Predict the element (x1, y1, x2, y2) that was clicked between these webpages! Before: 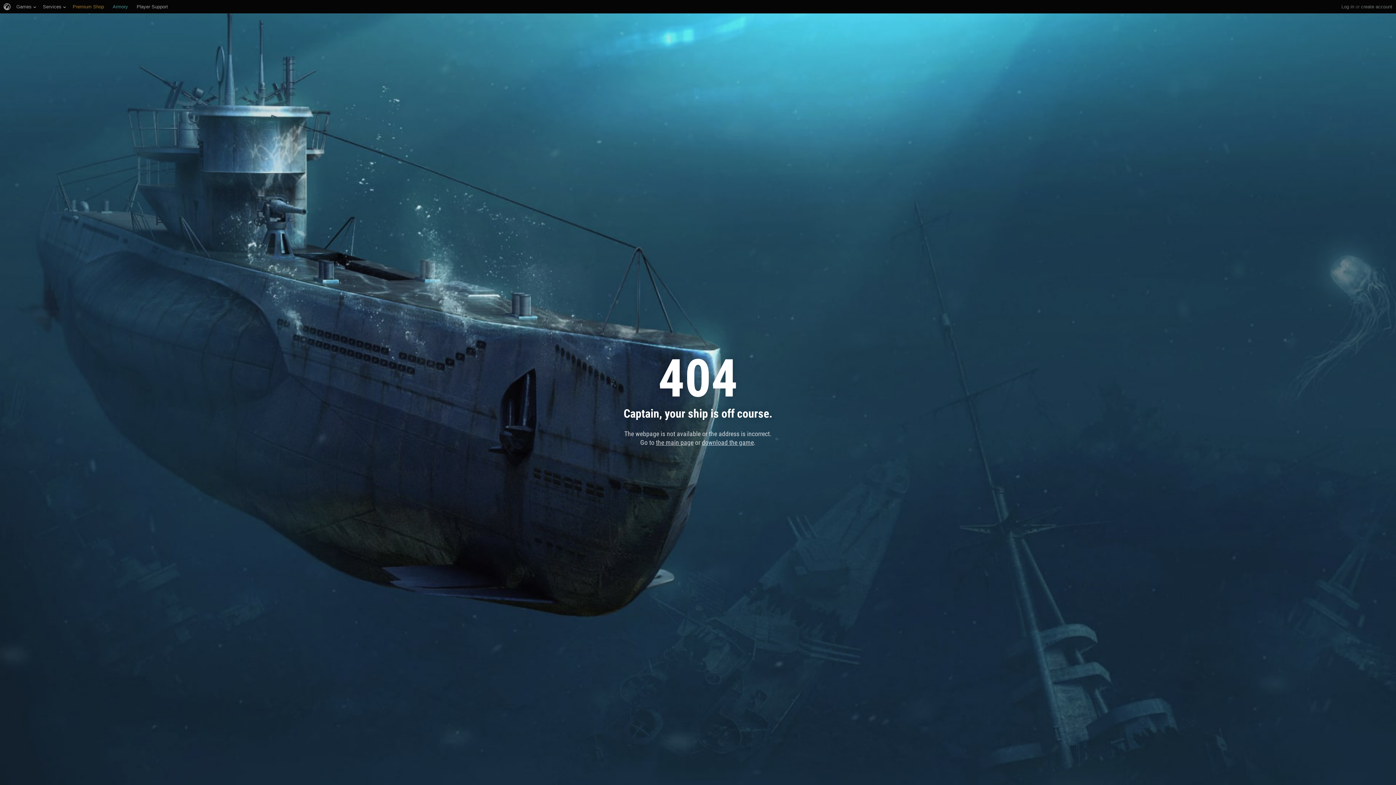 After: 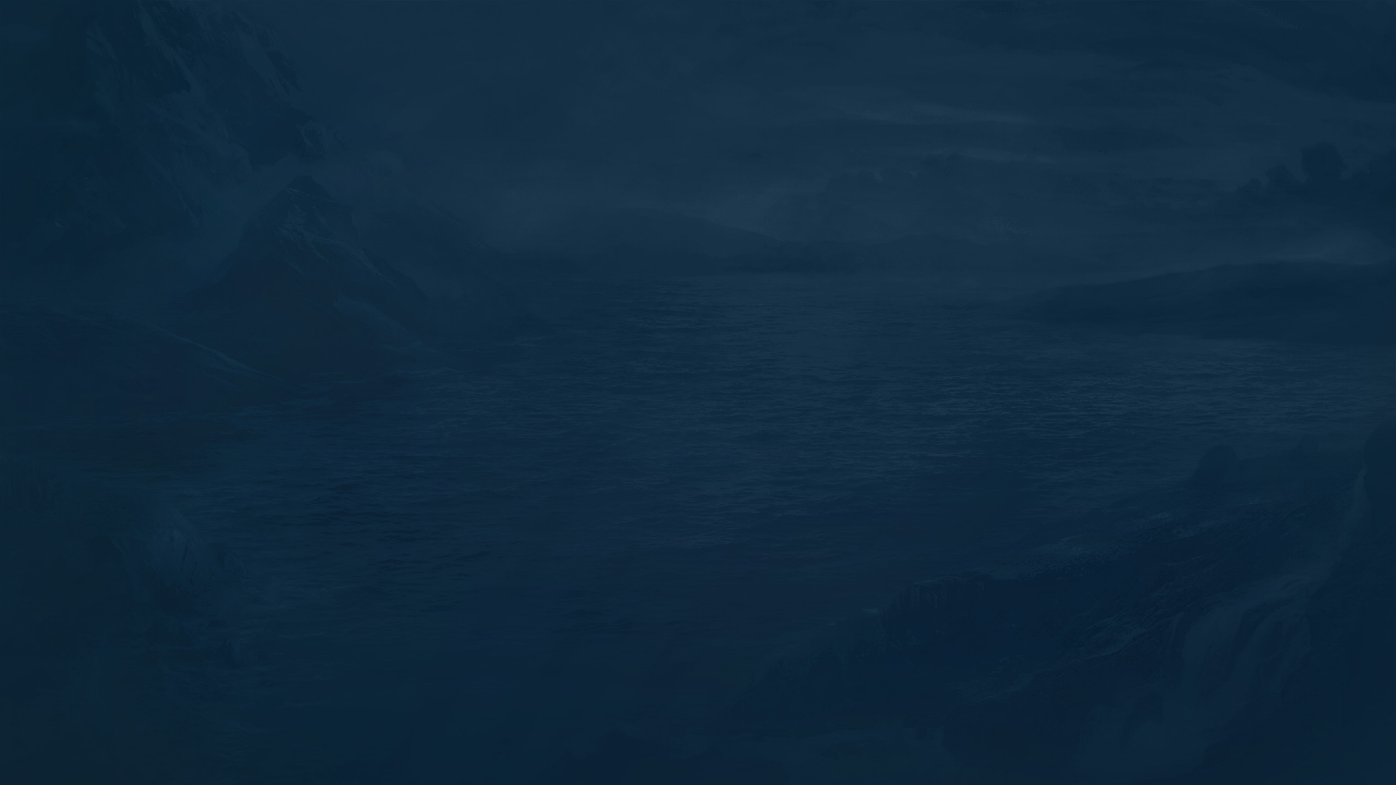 Action: label: Armory bbox: (112, 0, 128, 13)